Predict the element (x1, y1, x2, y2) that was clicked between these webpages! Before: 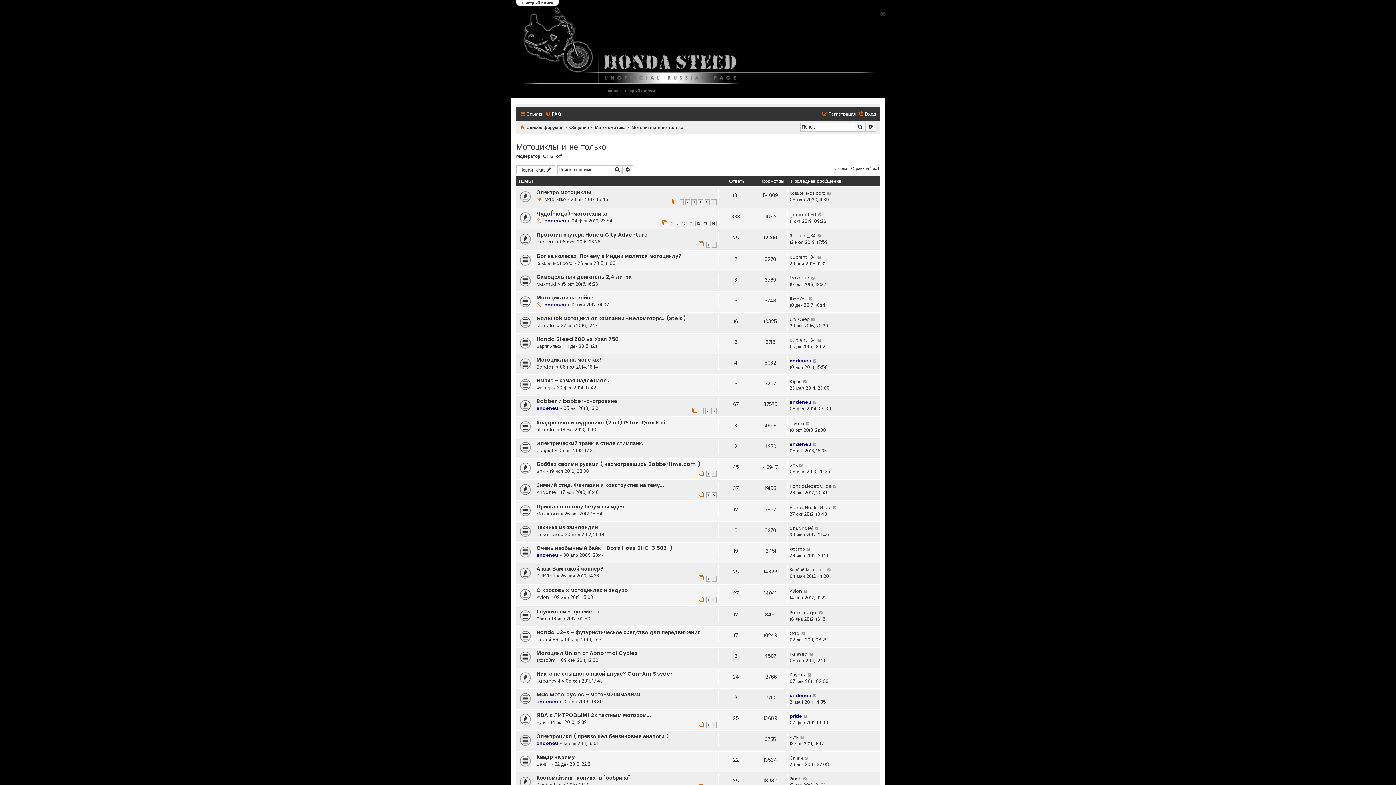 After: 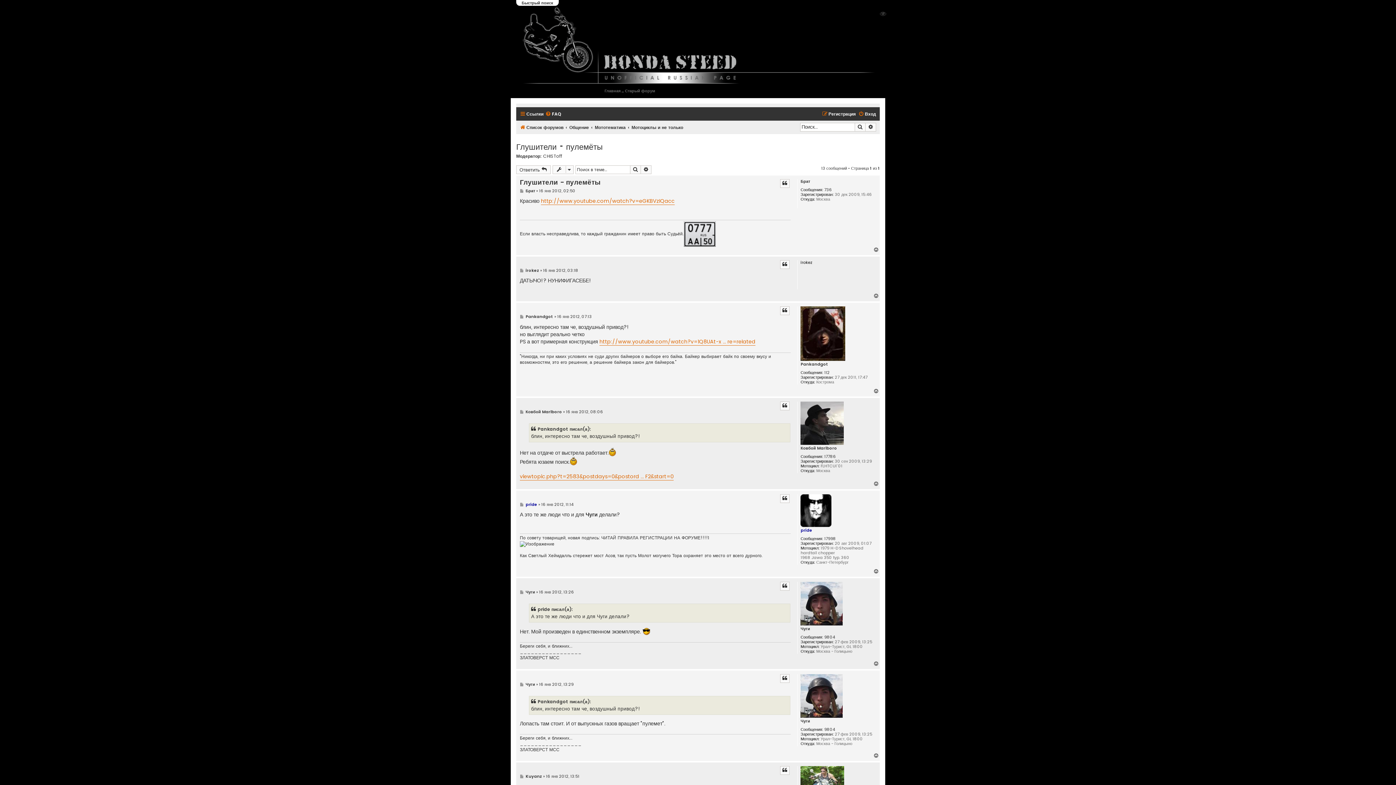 Action: bbox: (536, 608, 599, 615) label: Глушители - пулемёты